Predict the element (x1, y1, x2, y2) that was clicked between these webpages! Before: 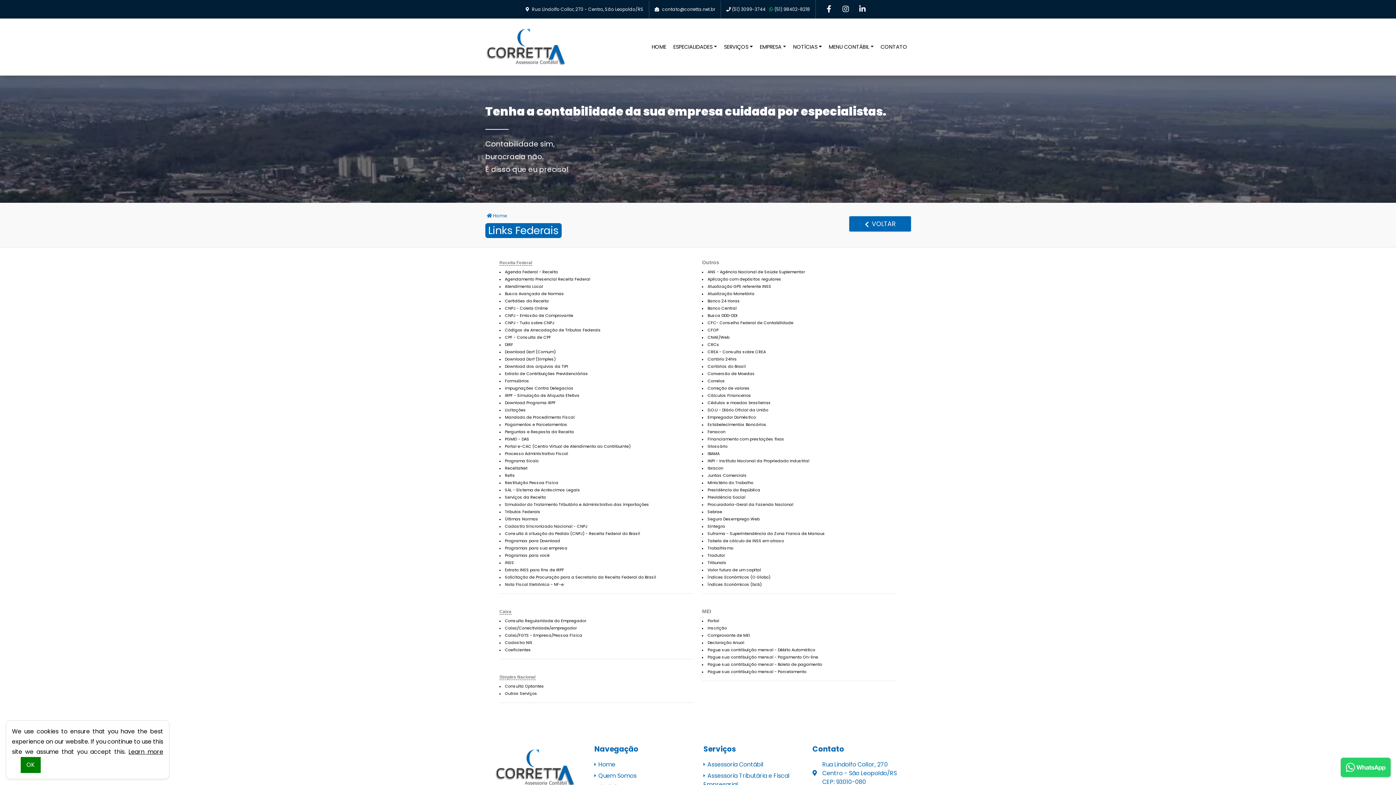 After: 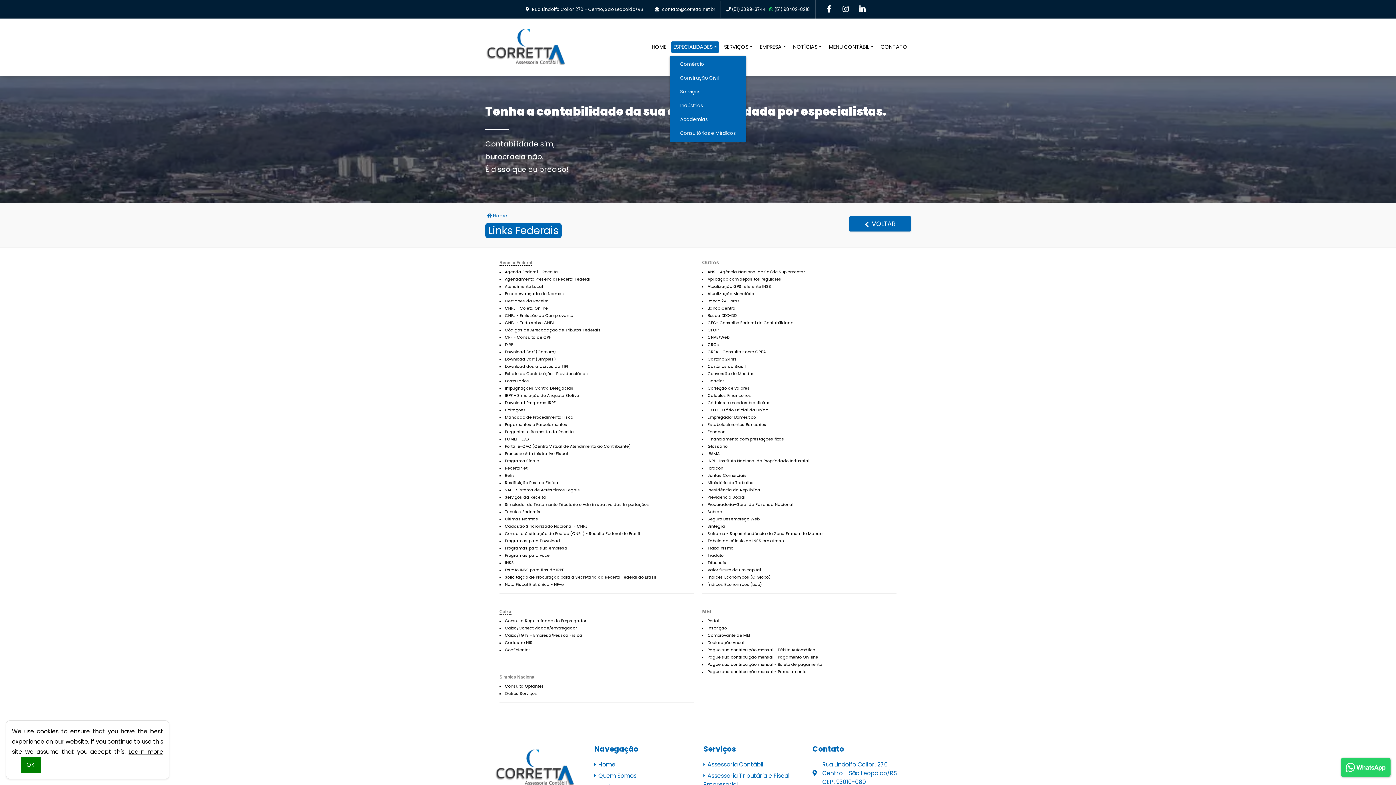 Action: bbox: (671, 41, 719, 52) label: ESPECIALIDADES